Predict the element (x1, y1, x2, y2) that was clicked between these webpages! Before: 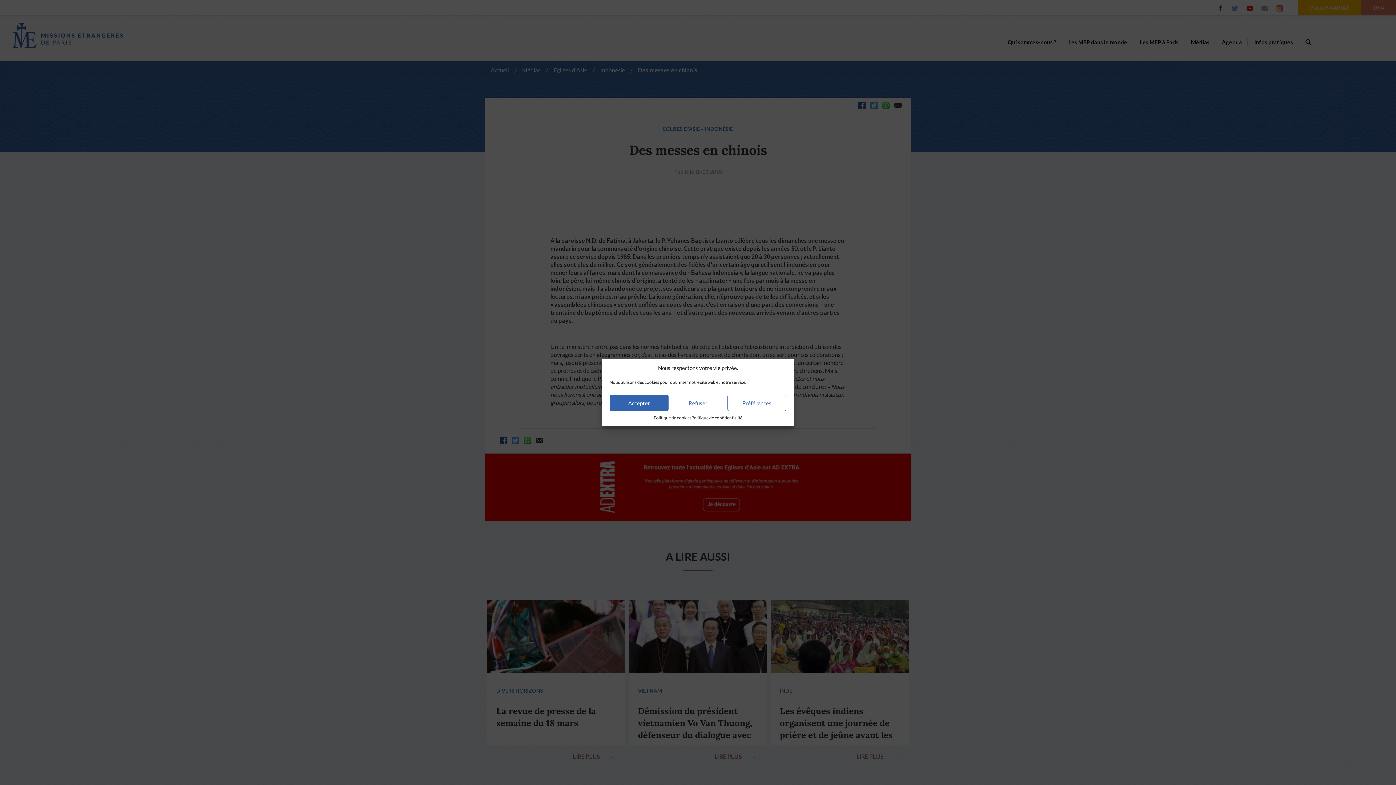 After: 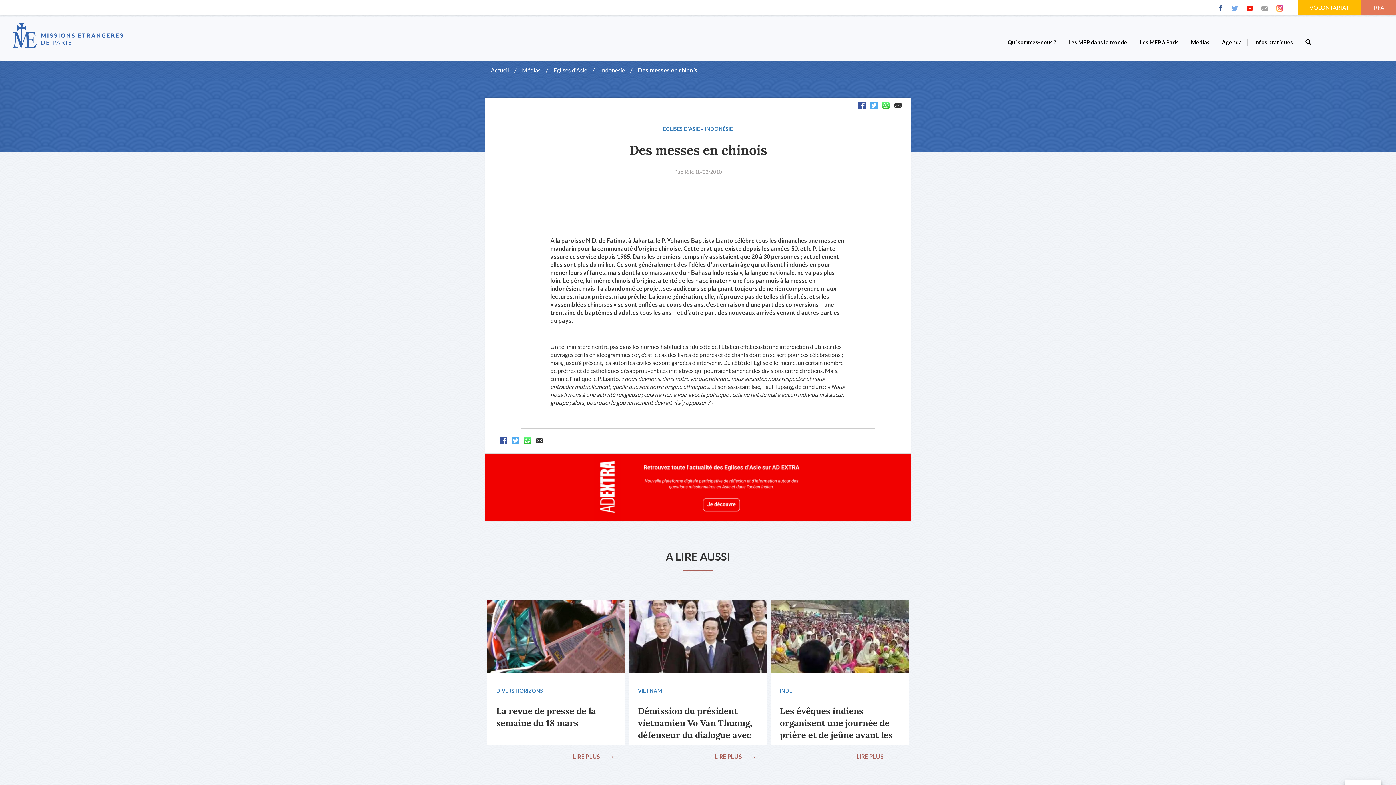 Action: label: Refuser bbox: (668, 394, 727, 411)